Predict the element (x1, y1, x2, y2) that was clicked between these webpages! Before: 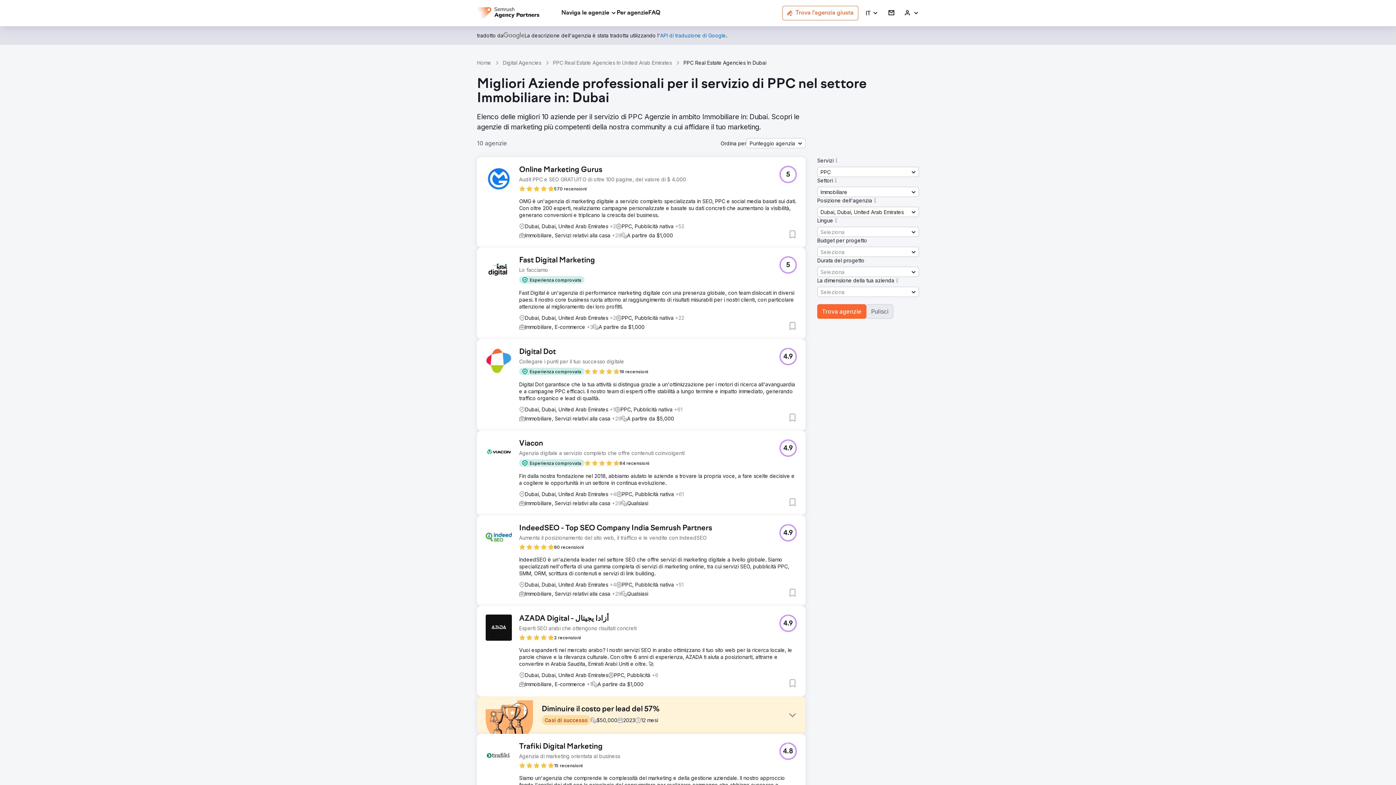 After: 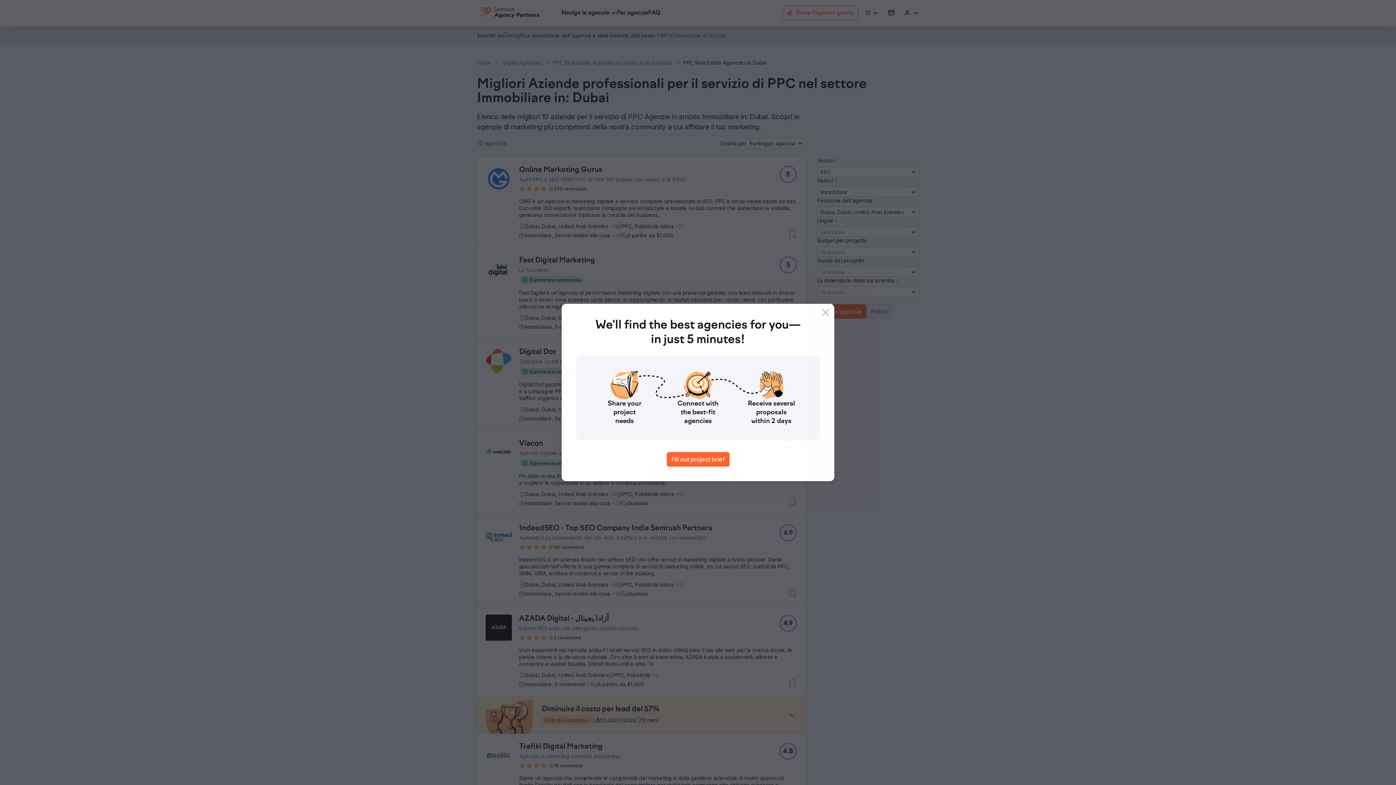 Action: label: Trafiki Digital Marketing bbox: (519, 742, 620, 751)